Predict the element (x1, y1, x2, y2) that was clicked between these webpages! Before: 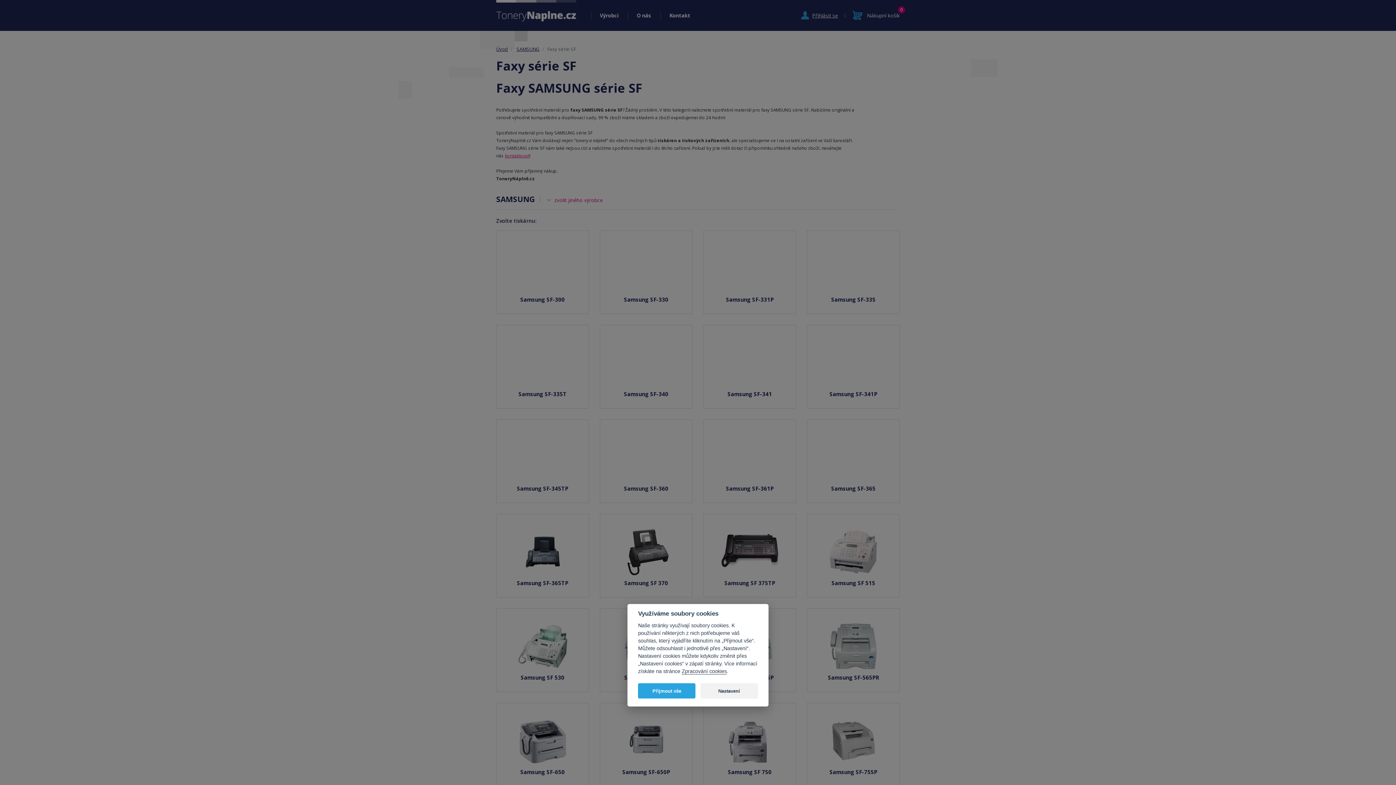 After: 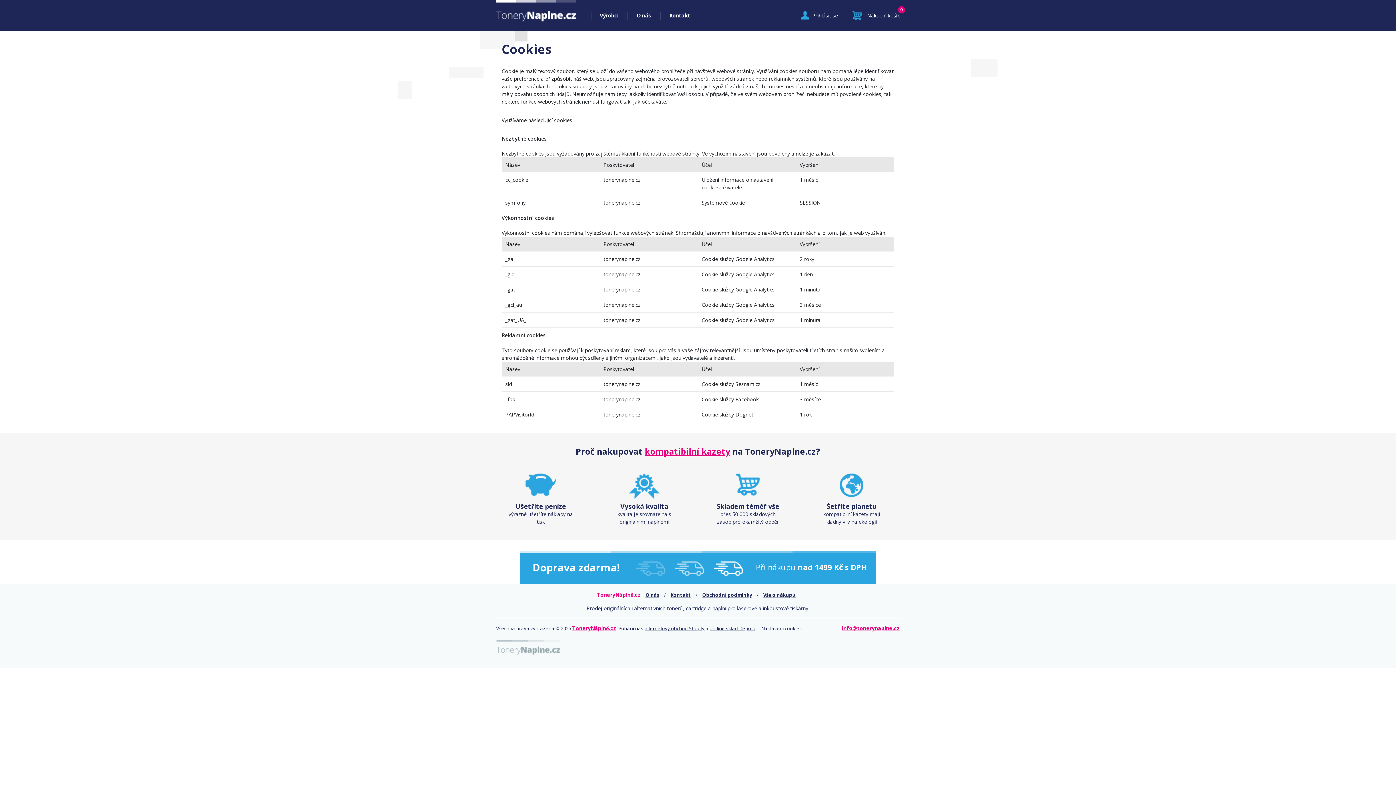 Action: label: Zpracování cookies bbox: (681, 668, 726, 674)